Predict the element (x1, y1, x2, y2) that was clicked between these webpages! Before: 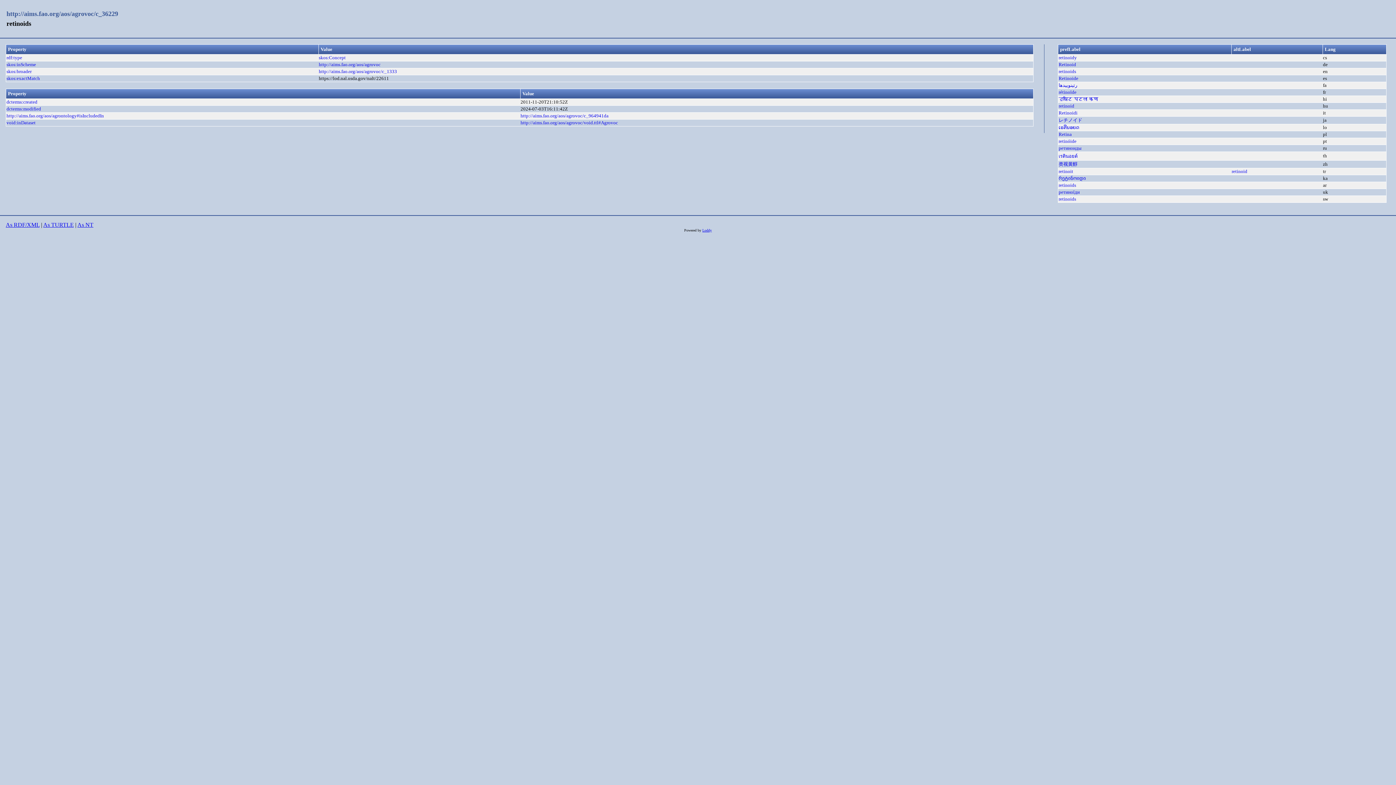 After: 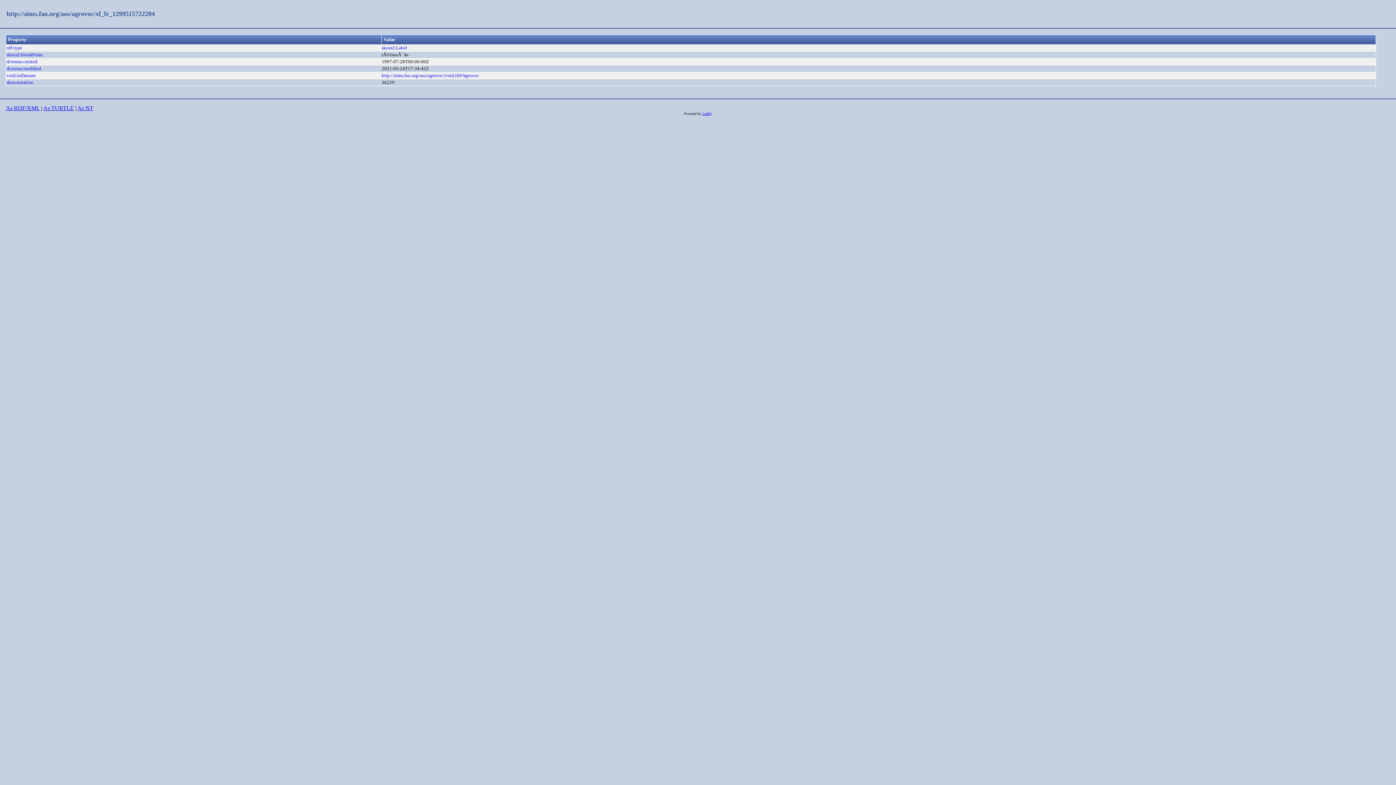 Action: bbox: (1058, 89, 1076, 95) label: rétinoïde
